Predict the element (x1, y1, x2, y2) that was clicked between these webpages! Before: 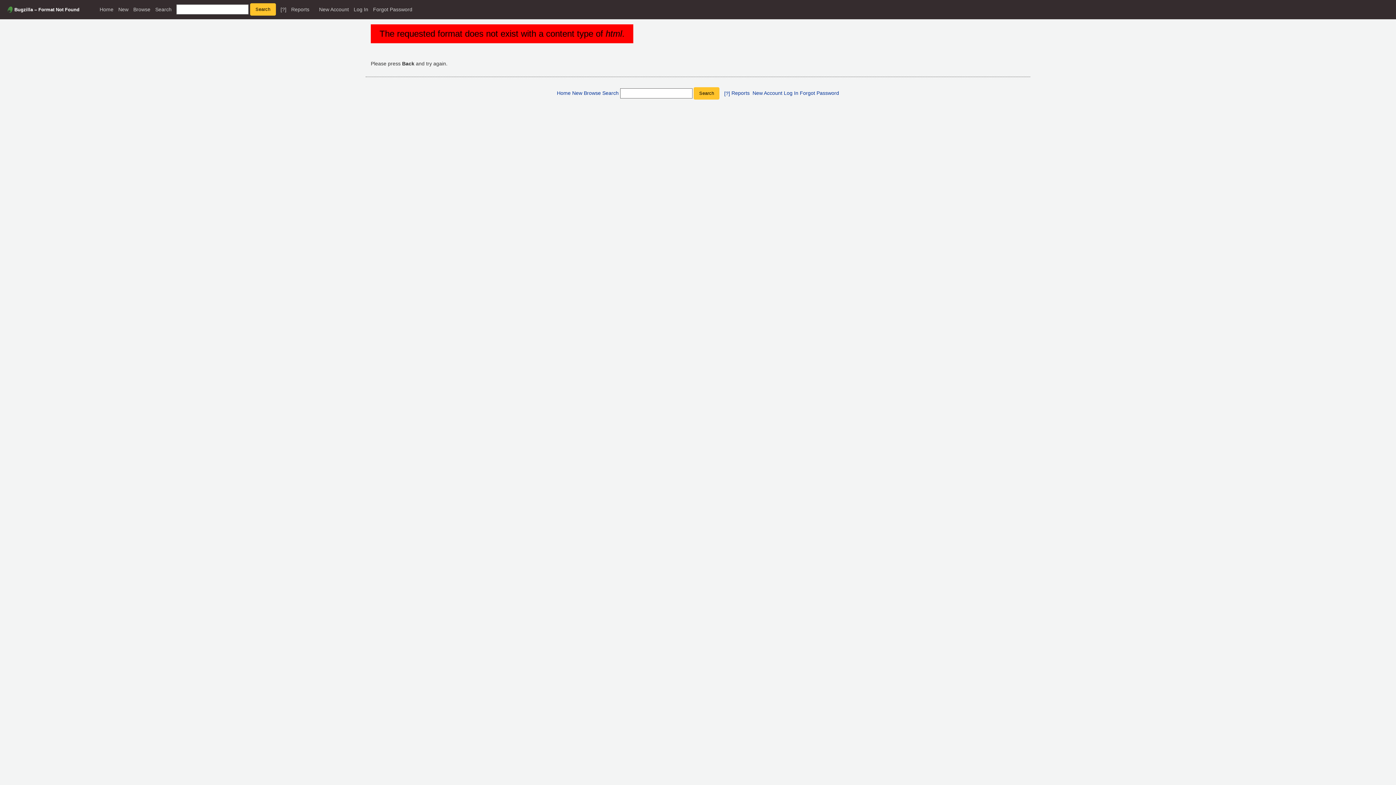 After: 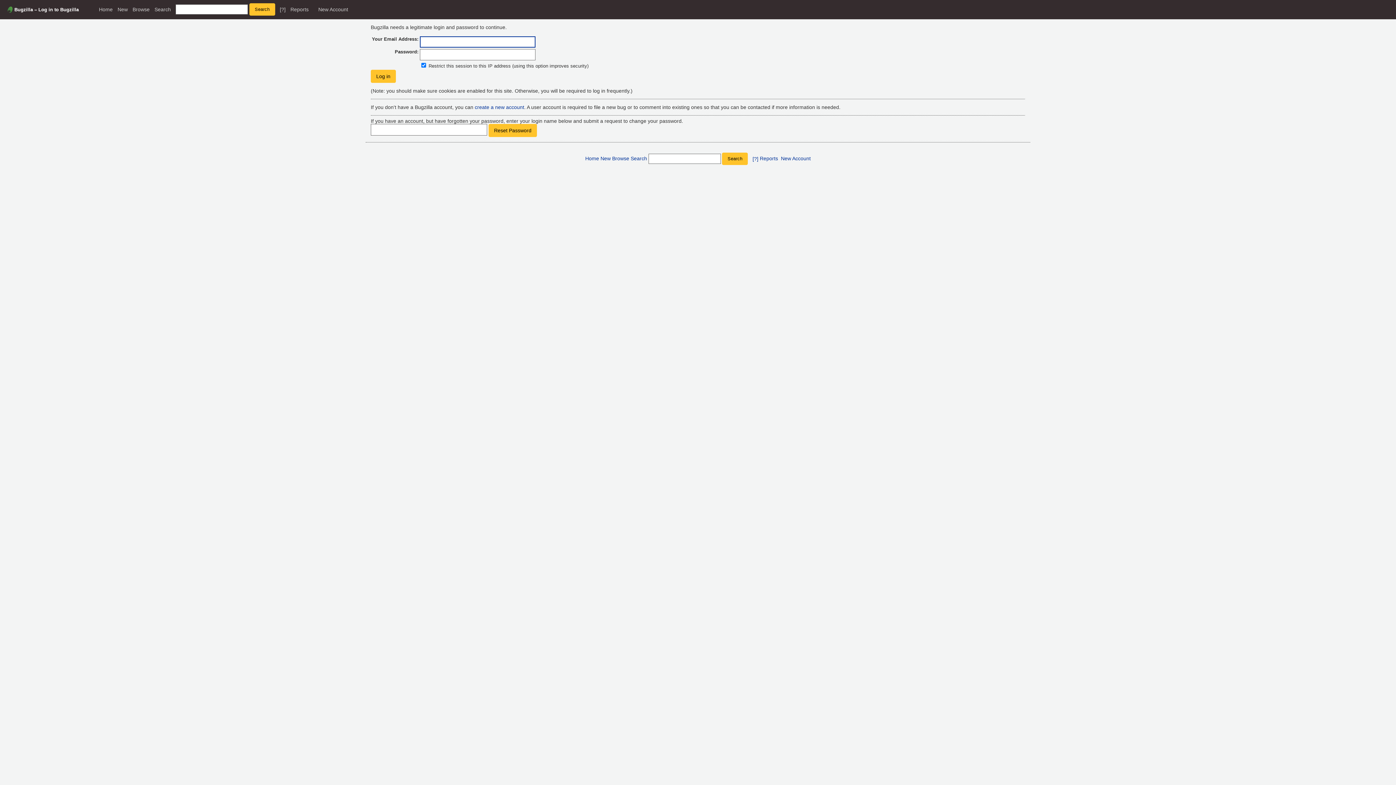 Action: bbox: (118, 6, 128, 12) label: New